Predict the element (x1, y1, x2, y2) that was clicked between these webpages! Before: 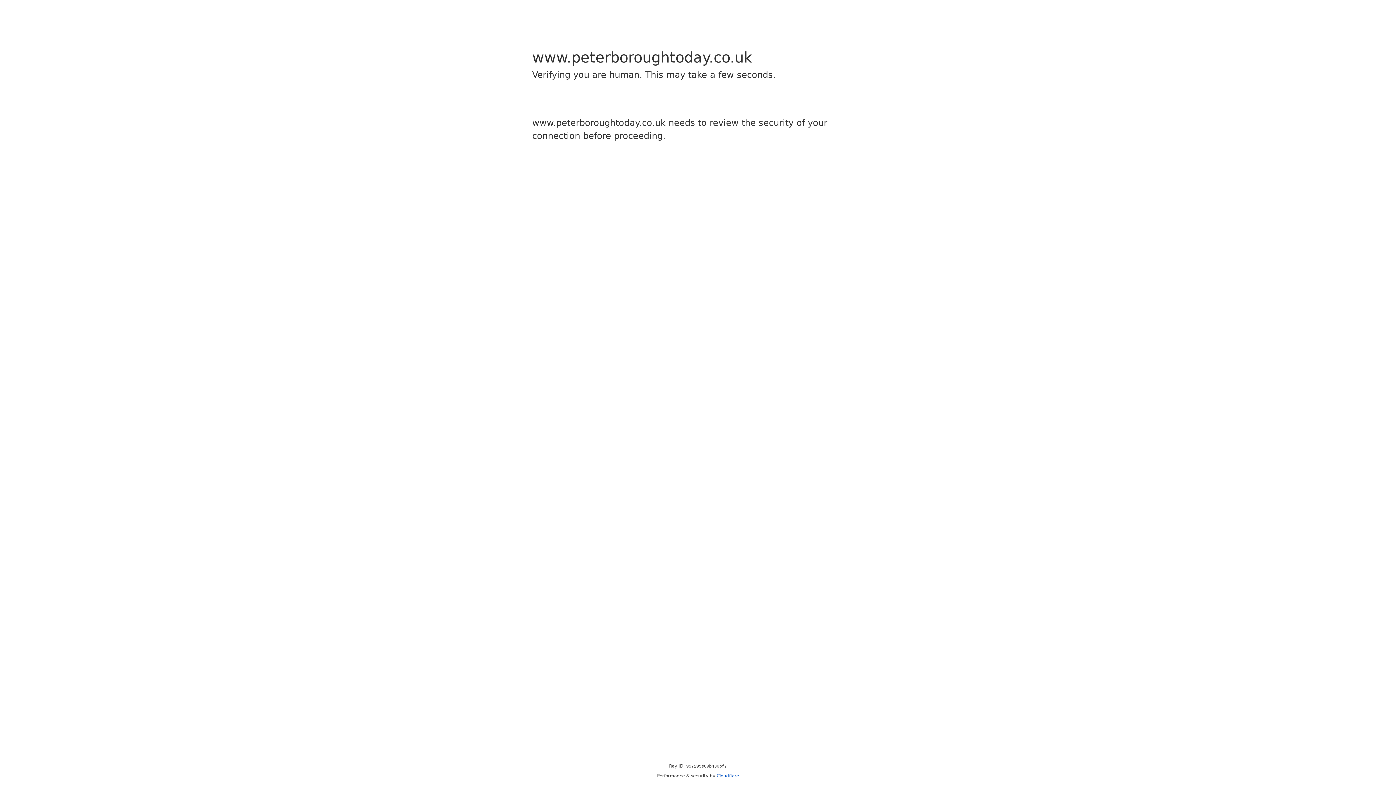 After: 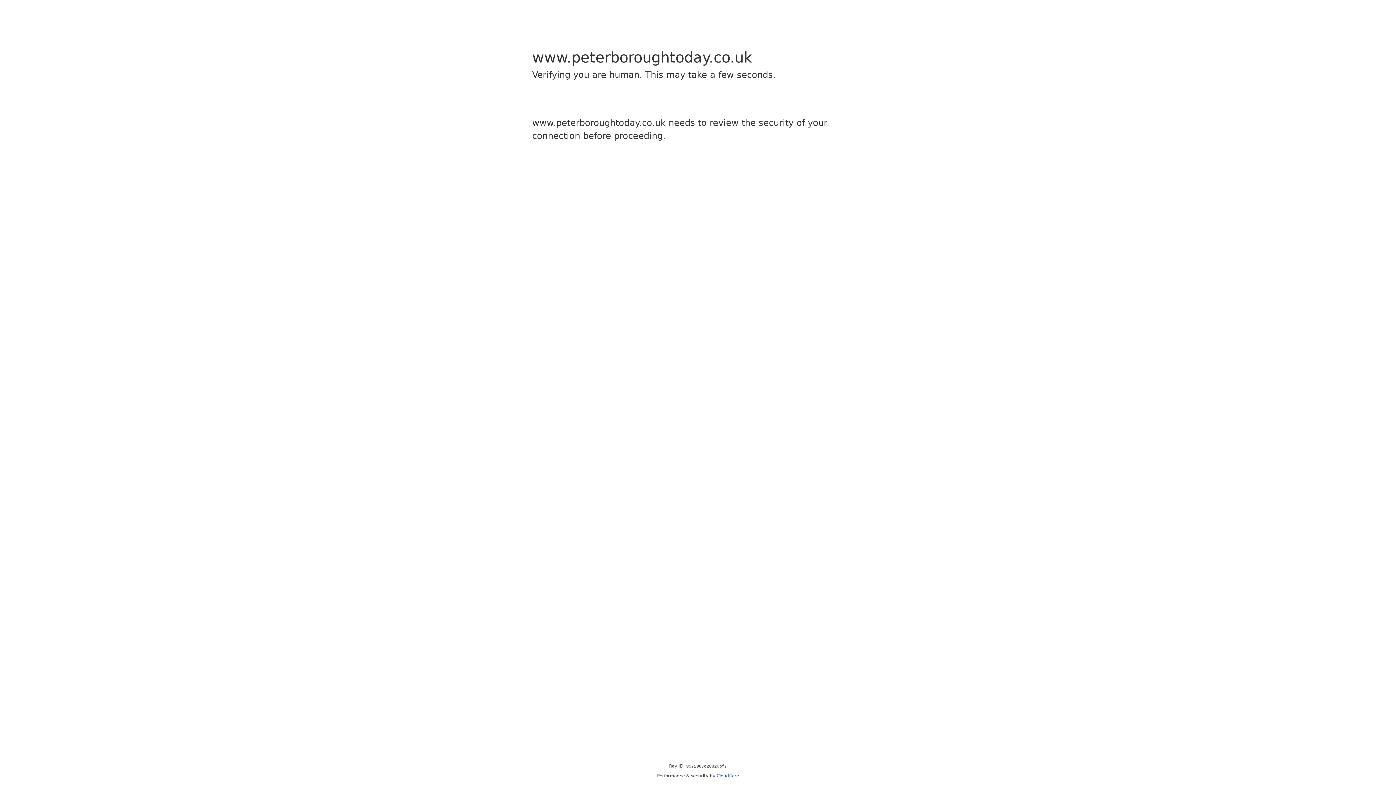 Action: label: Cloudflare bbox: (716, 773, 739, 778)